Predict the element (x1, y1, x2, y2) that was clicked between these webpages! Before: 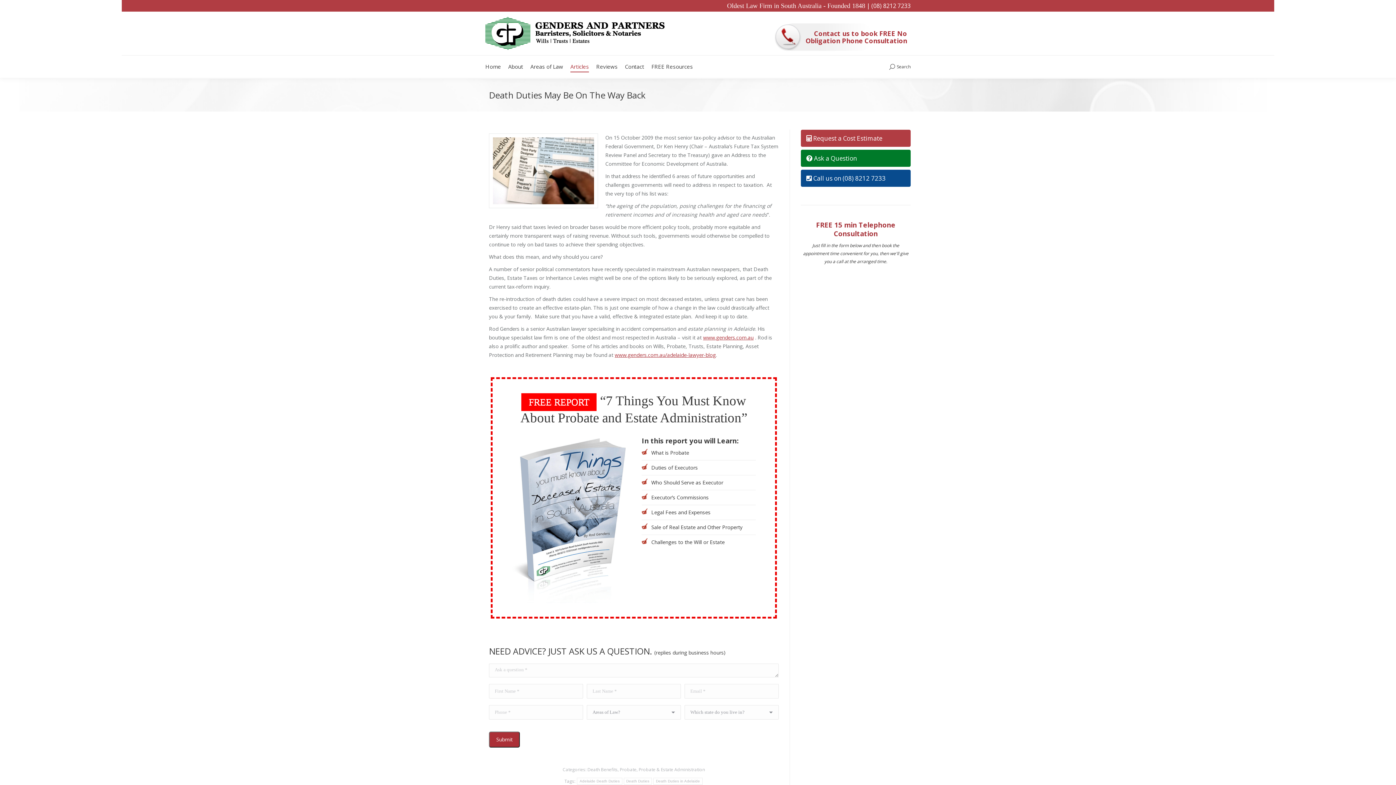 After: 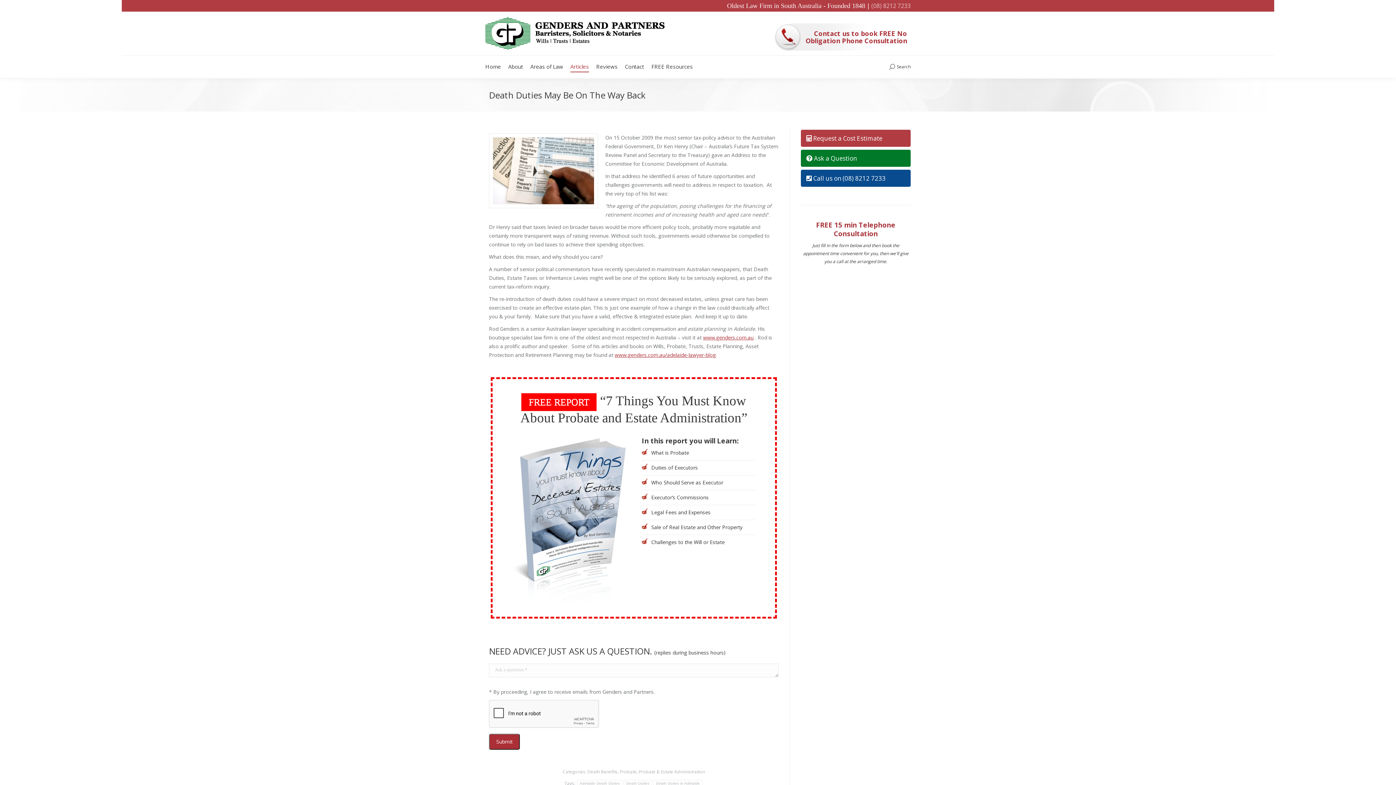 Action: label: (08) 8212 7233 bbox: (871, 1, 910, 9)